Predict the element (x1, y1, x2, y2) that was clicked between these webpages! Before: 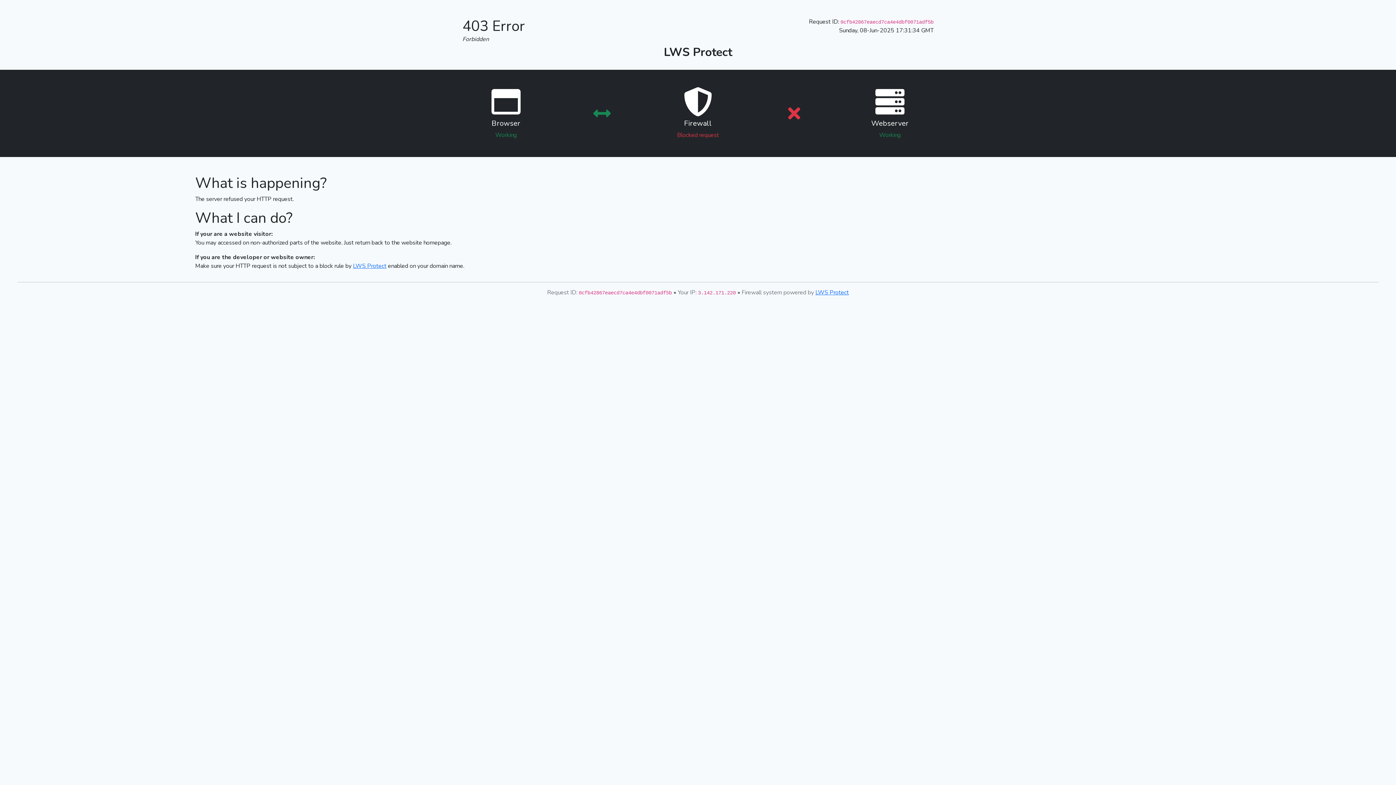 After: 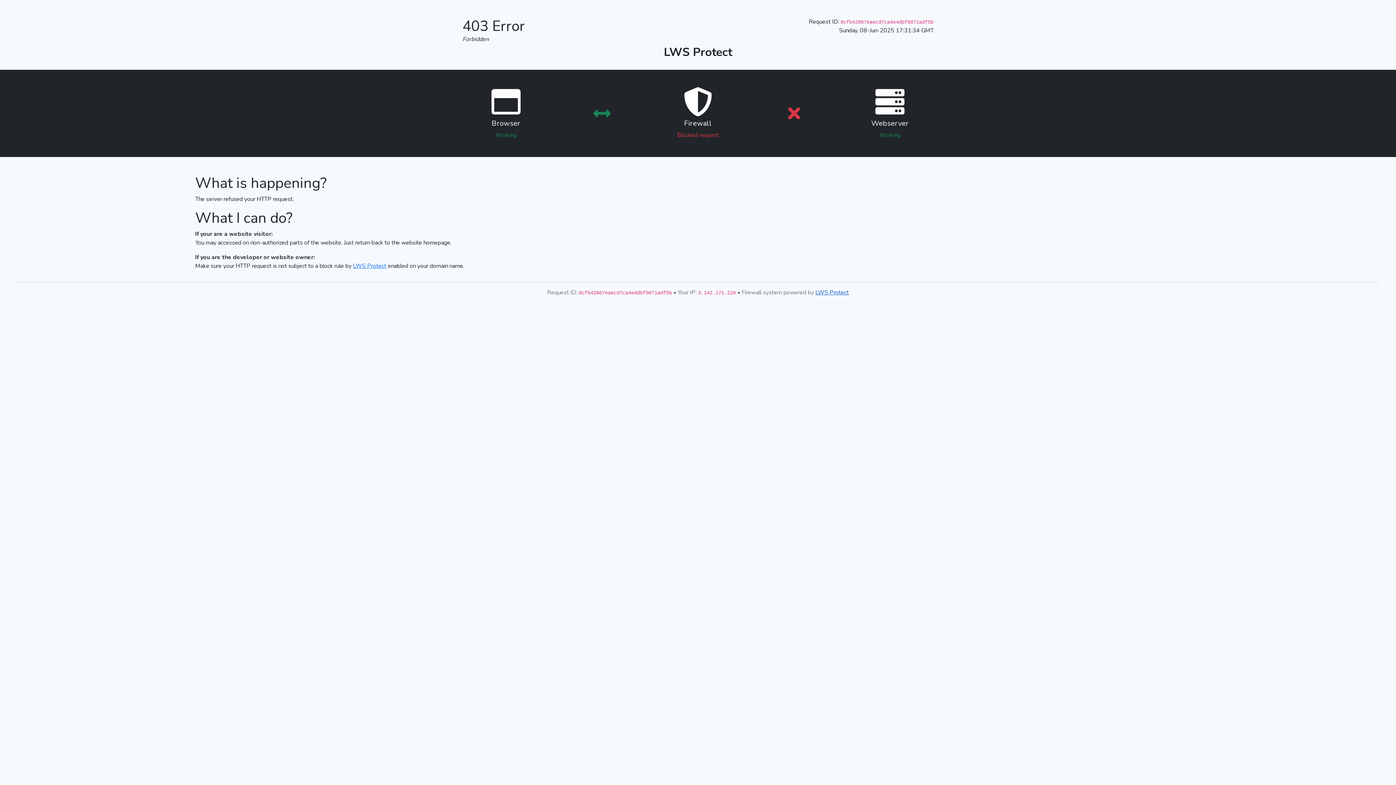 Action: bbox: (815, 288, 849, 296) label: LWS Protect